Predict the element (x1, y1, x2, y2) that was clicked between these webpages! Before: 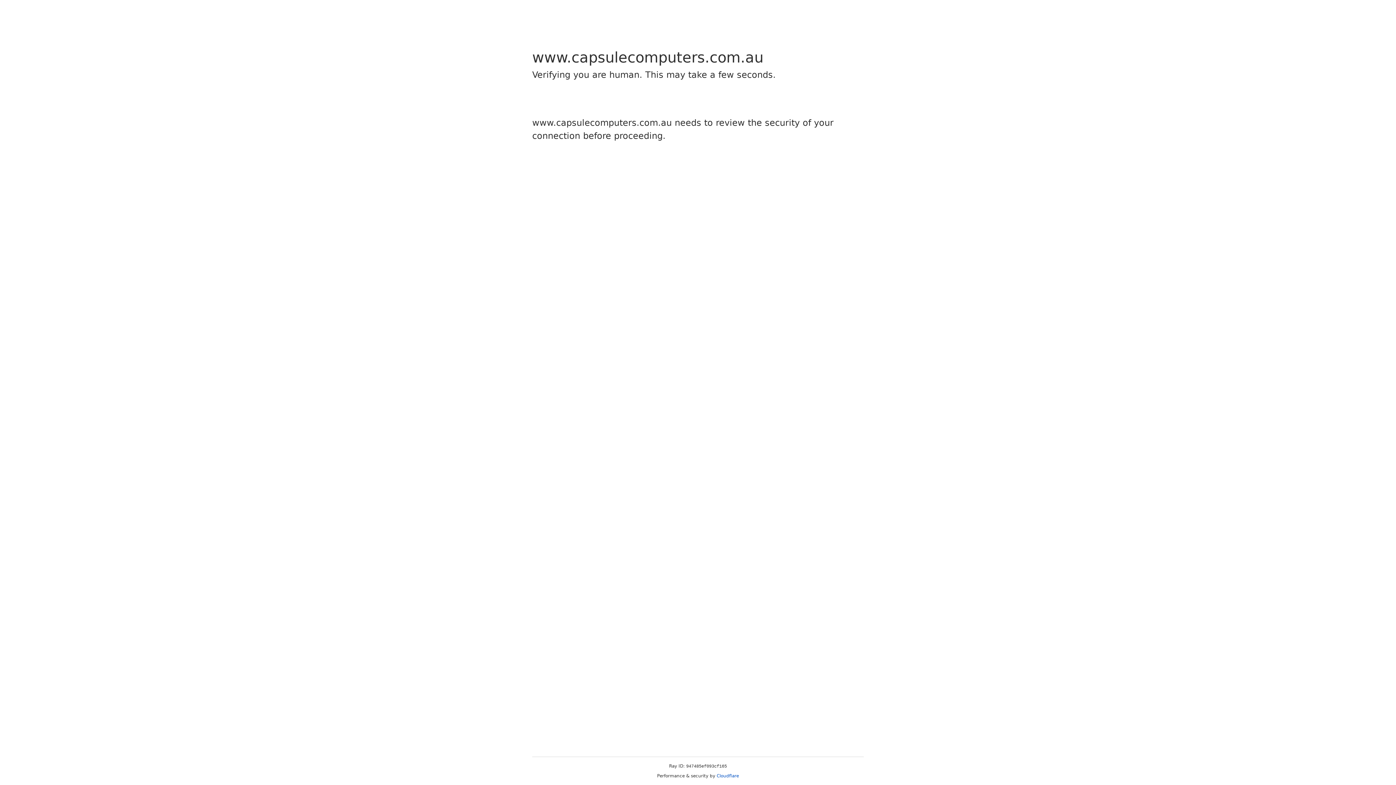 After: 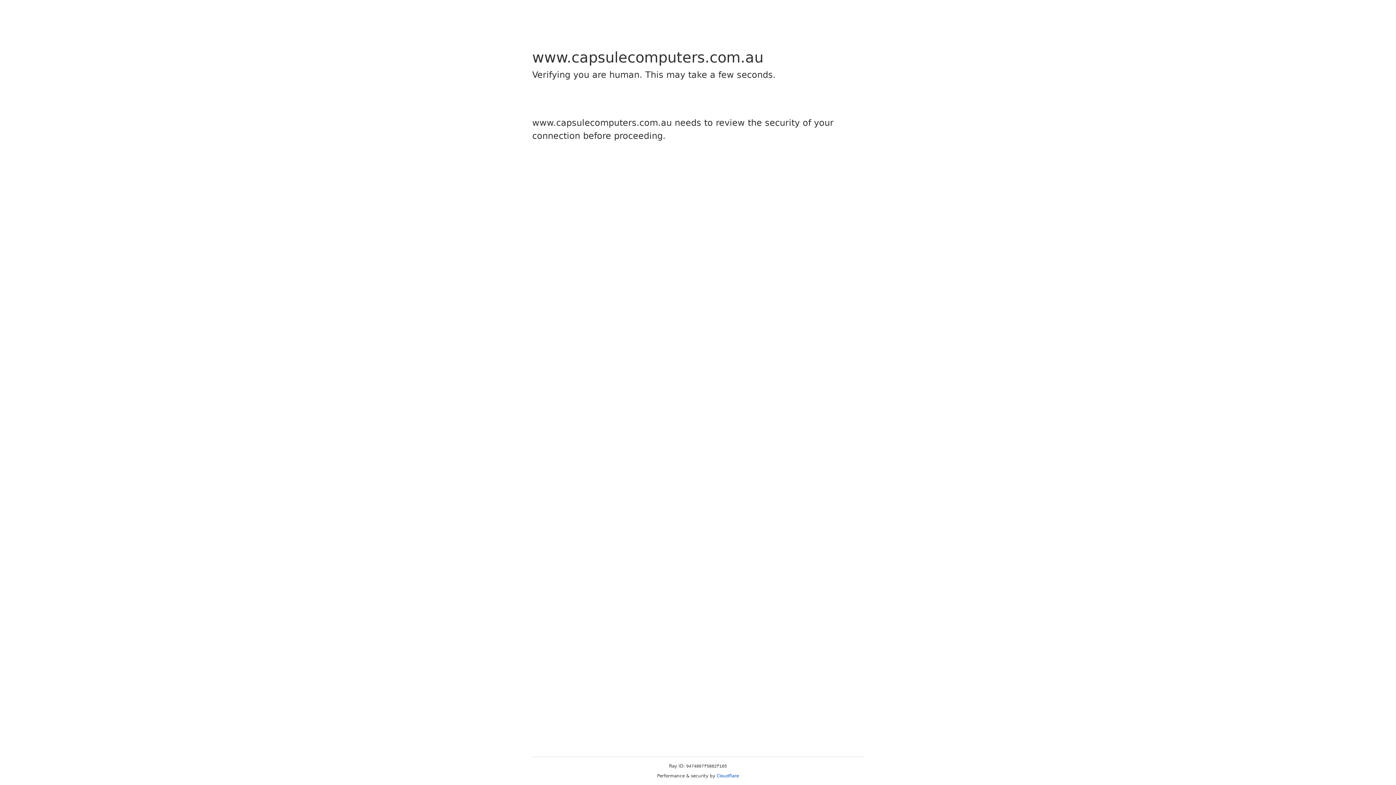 Action: bbox: (716, 773, 739, 778) label: Cloudflare